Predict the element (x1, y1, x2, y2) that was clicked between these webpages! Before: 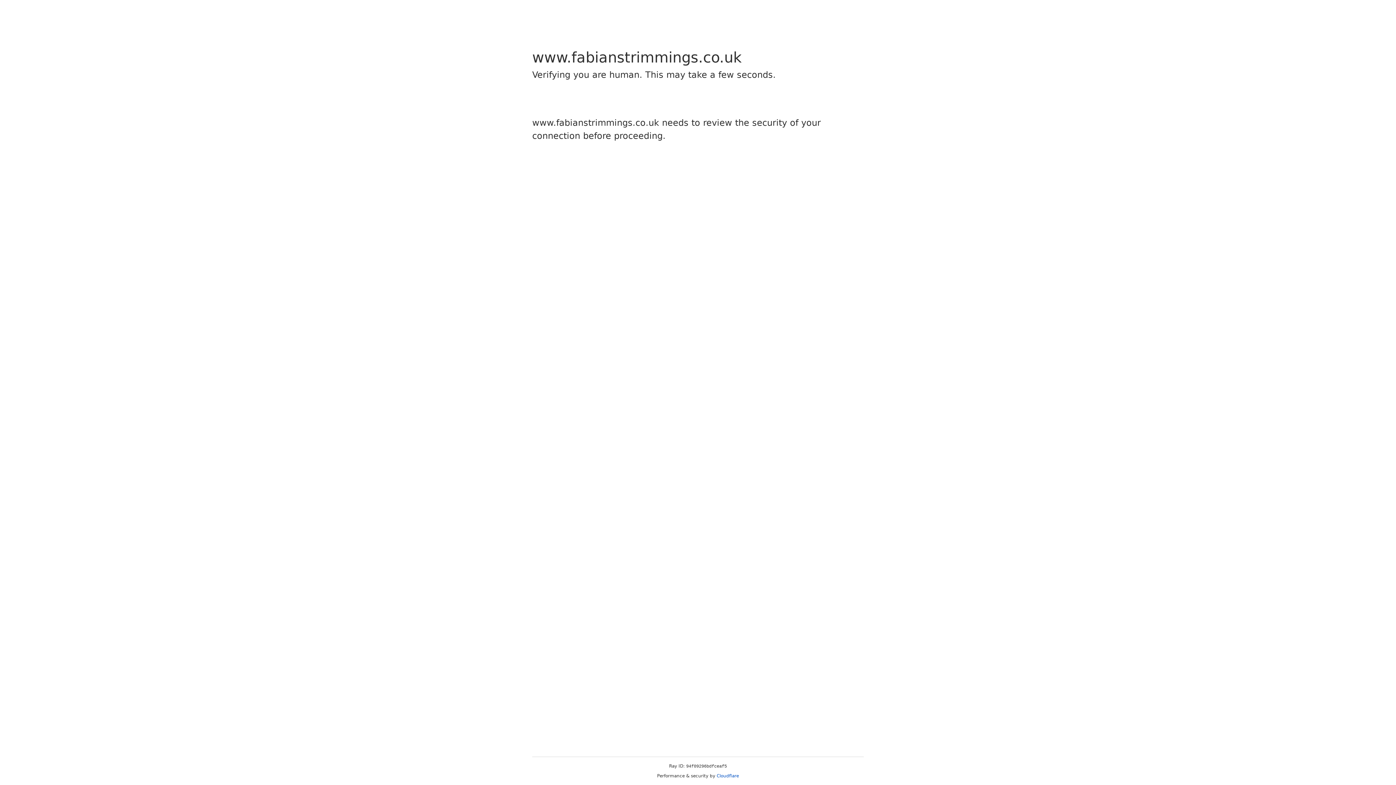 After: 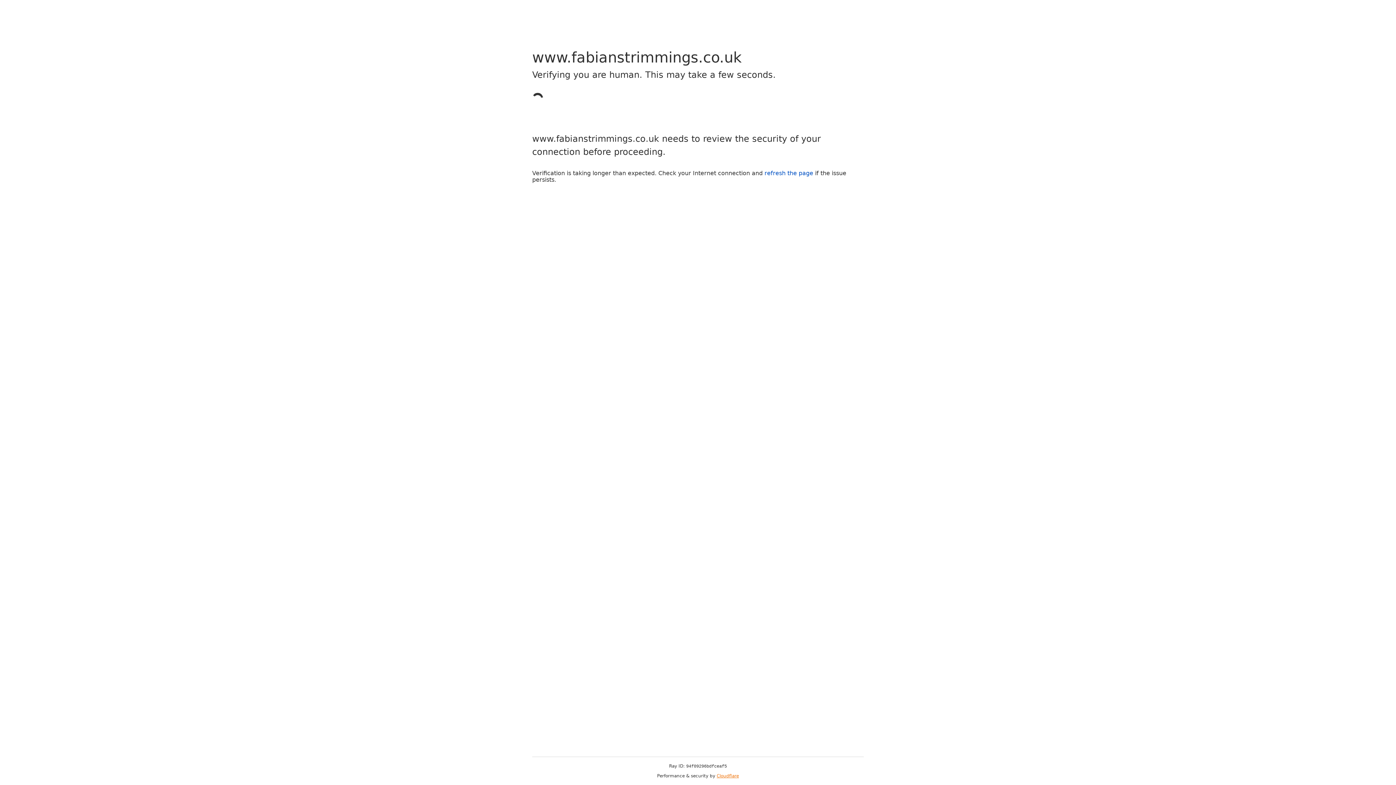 Action: label: Cloudflare bbox: (716, 773, 739, 778)